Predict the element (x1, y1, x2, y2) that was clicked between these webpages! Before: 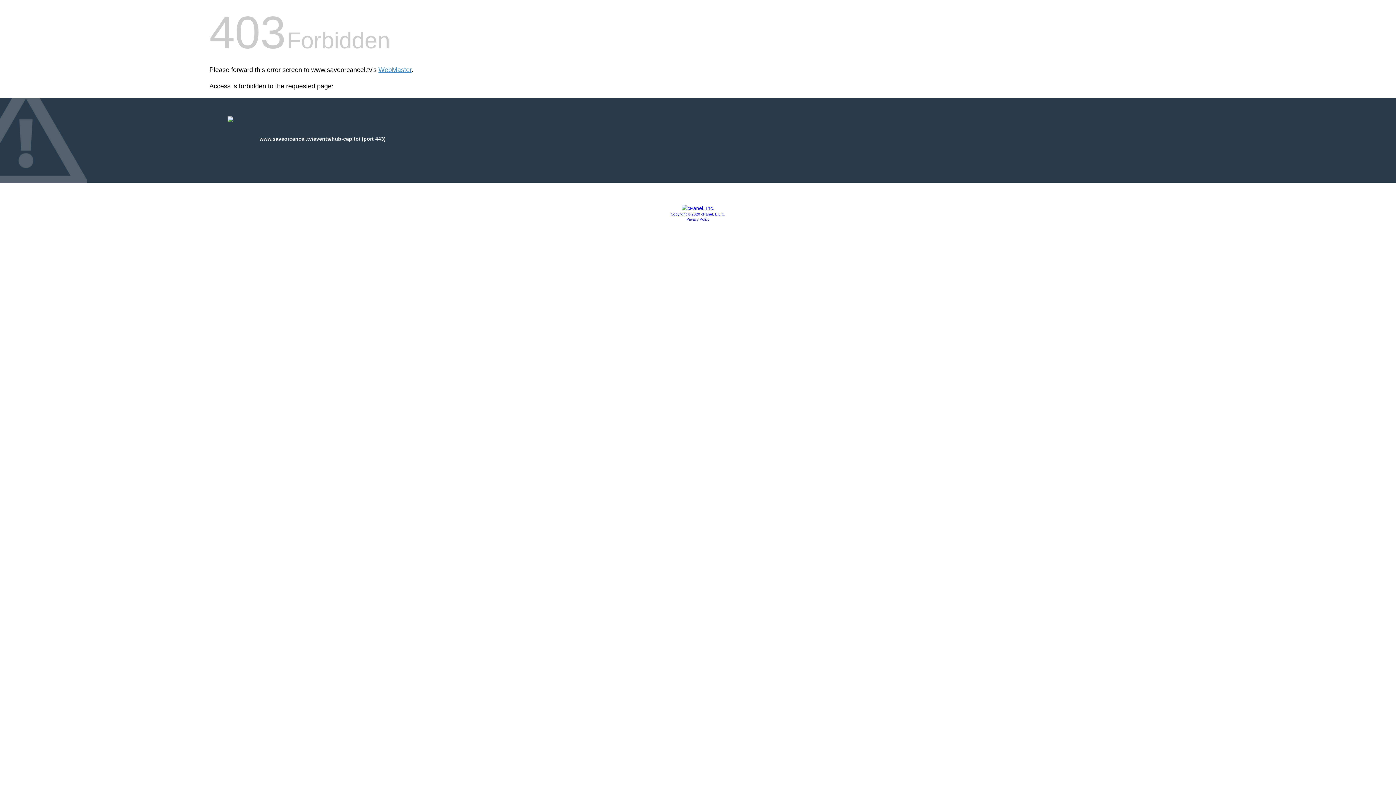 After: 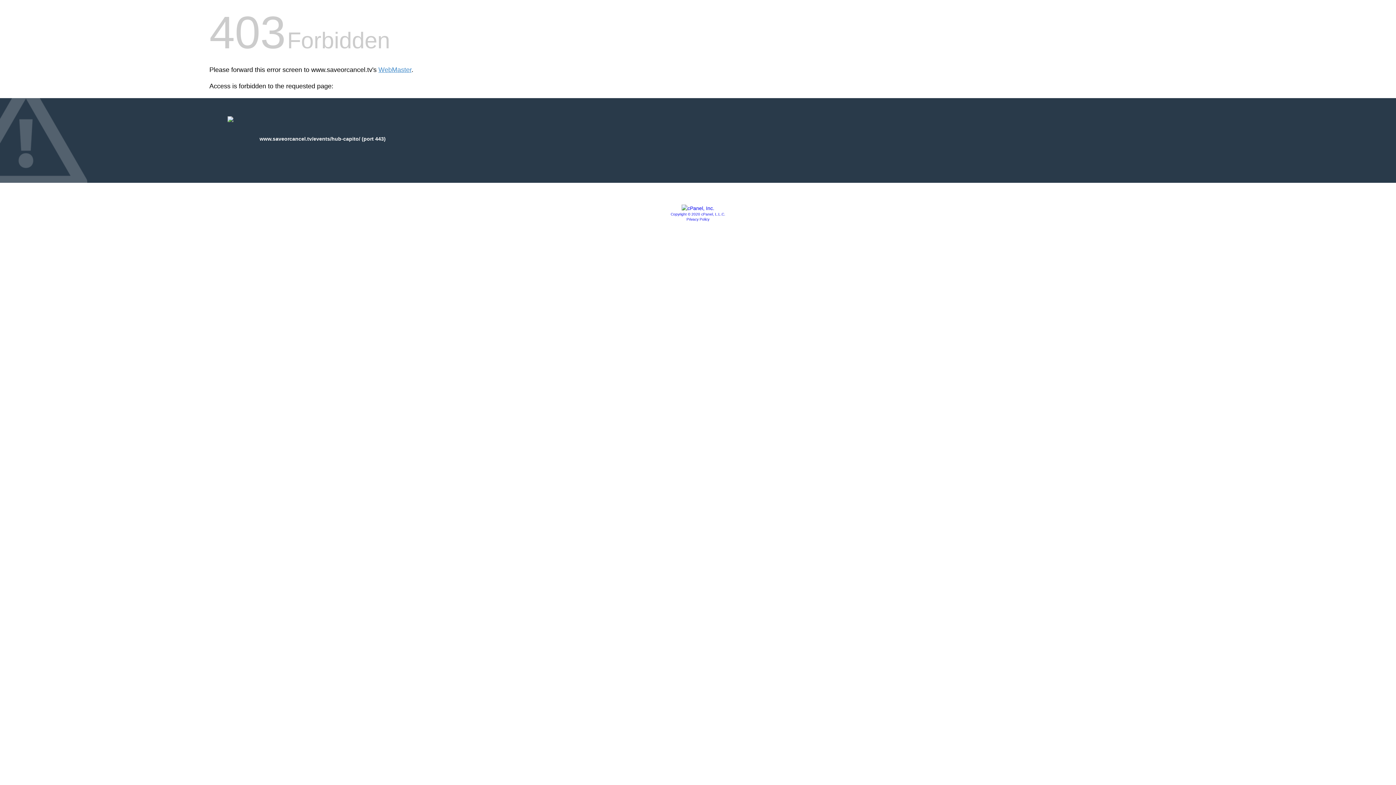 Action: label: Privacy Policy bbox: (686, 217, 709, 221)